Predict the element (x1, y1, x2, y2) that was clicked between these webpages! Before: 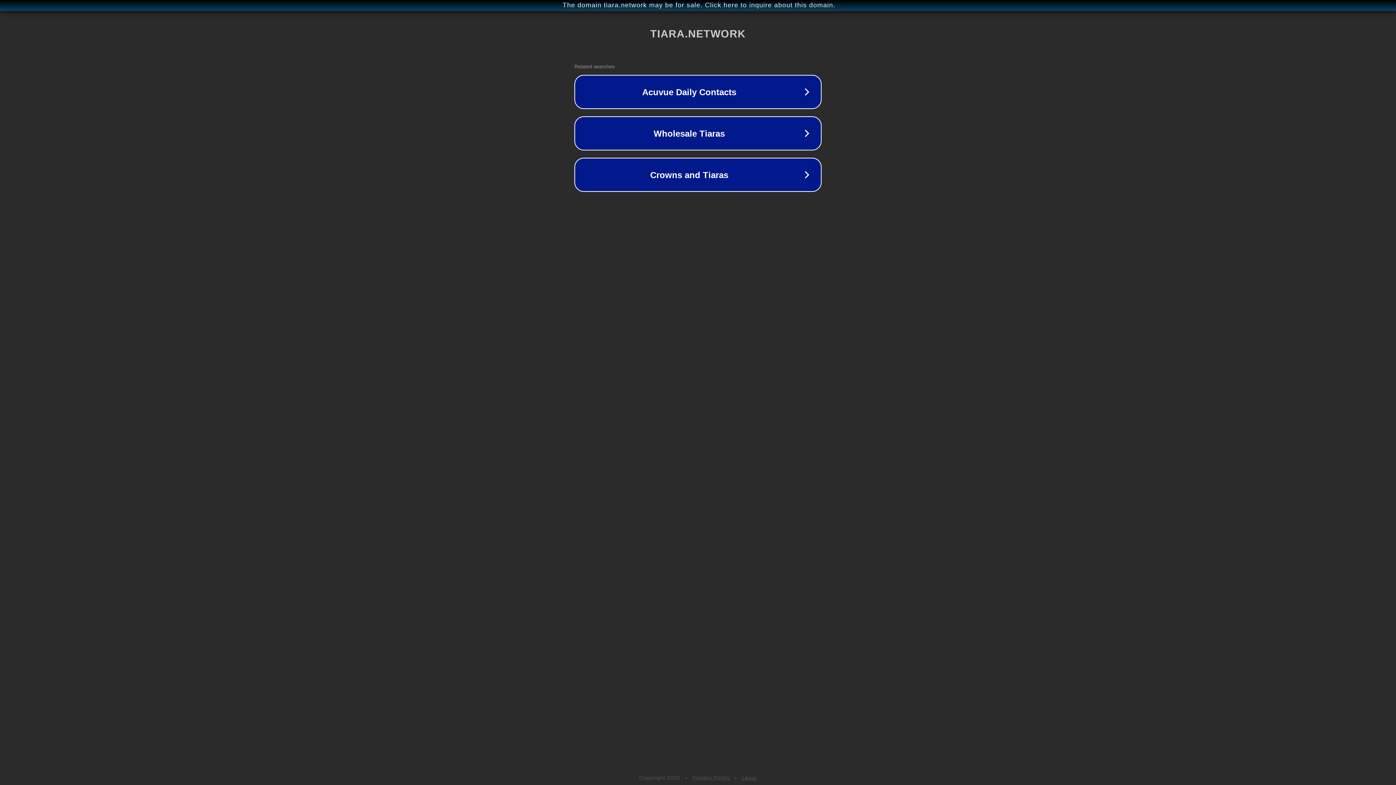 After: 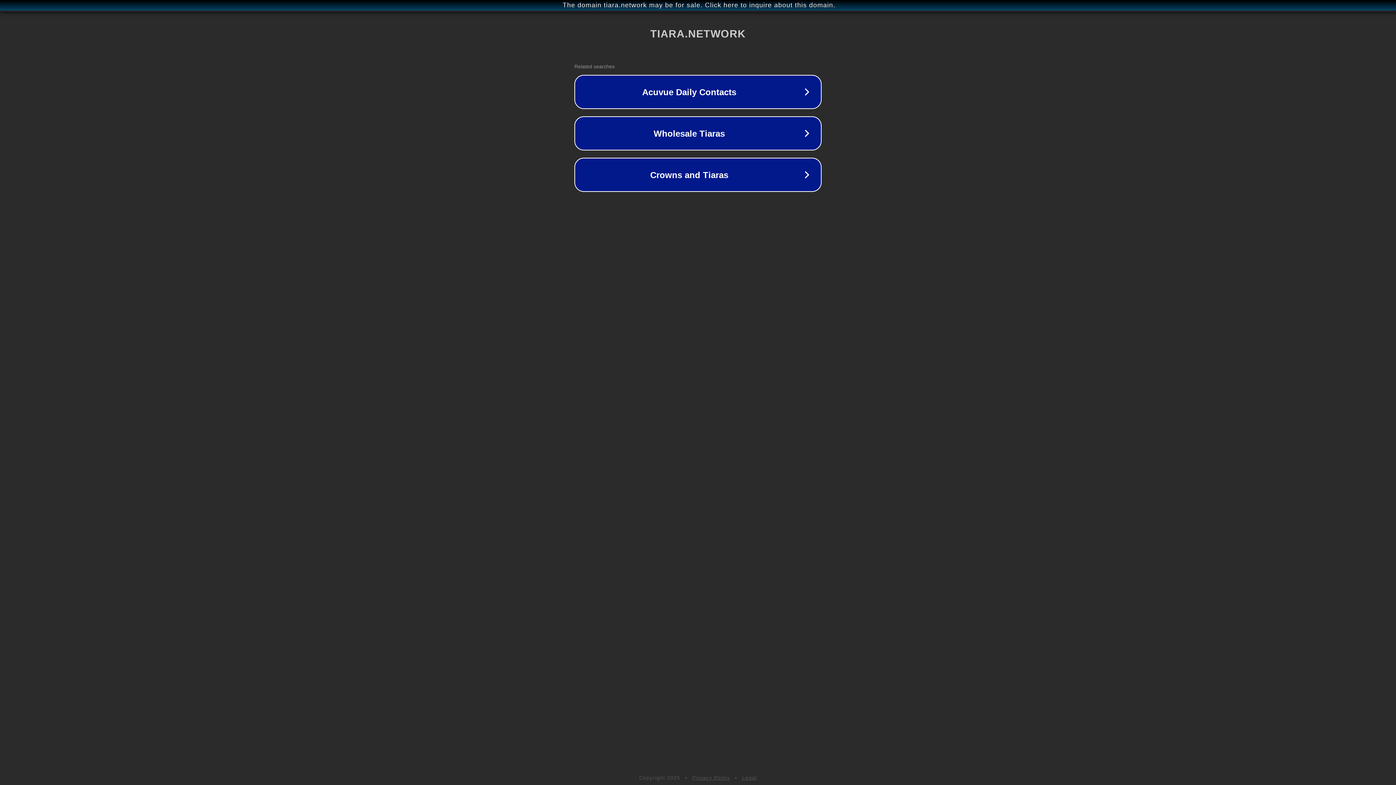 Action: label: Legal bbox: (742, 775, 757, 781)